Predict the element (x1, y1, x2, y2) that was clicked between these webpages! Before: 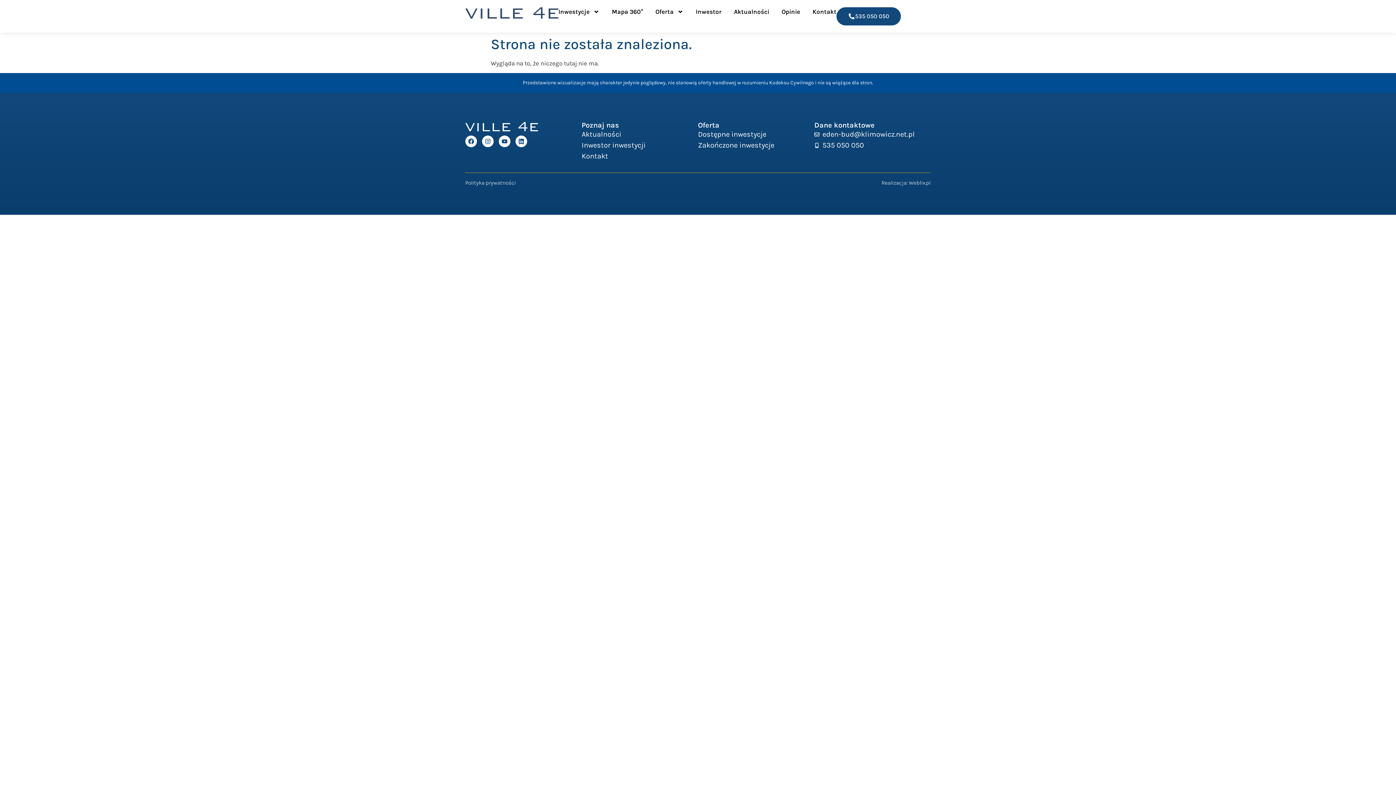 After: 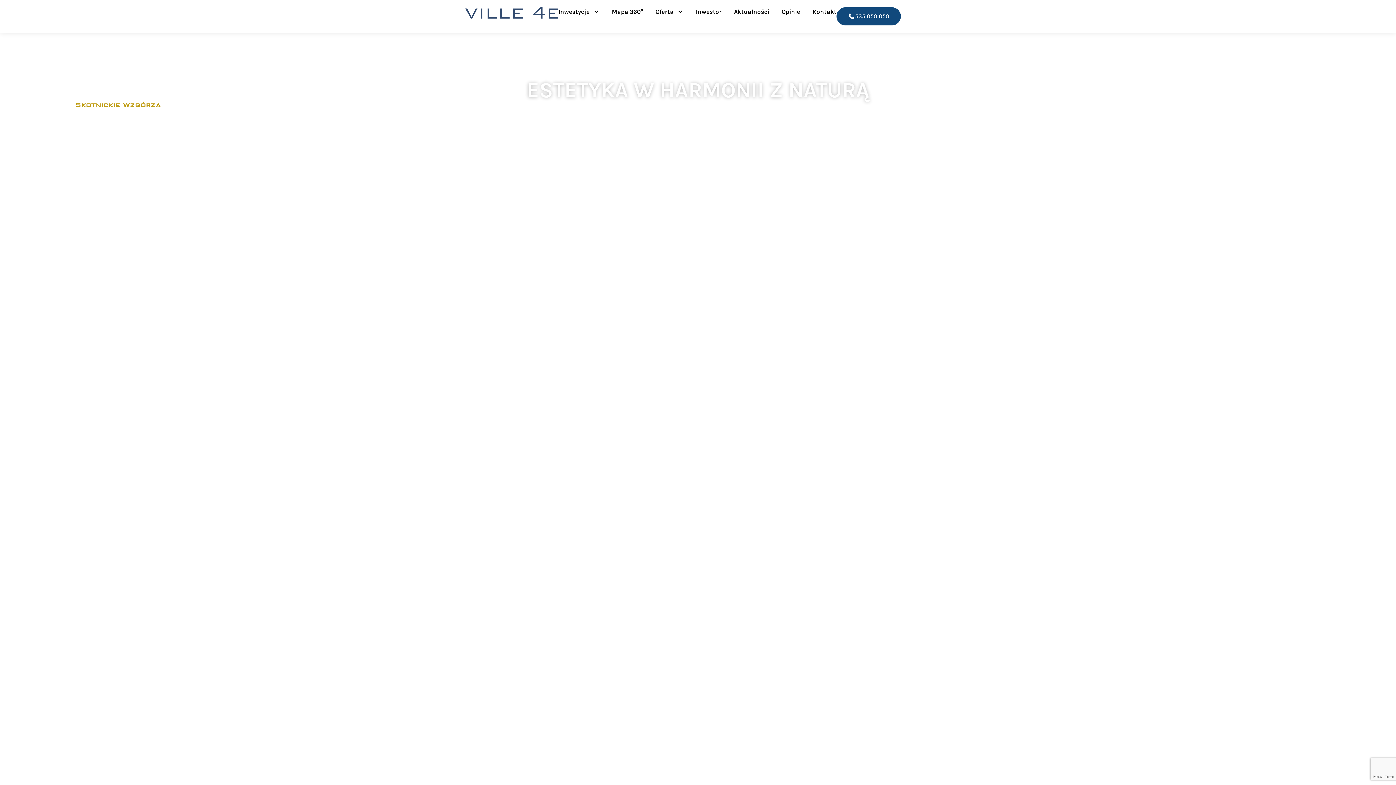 Action: bbox: (465, 7, 558, 19)